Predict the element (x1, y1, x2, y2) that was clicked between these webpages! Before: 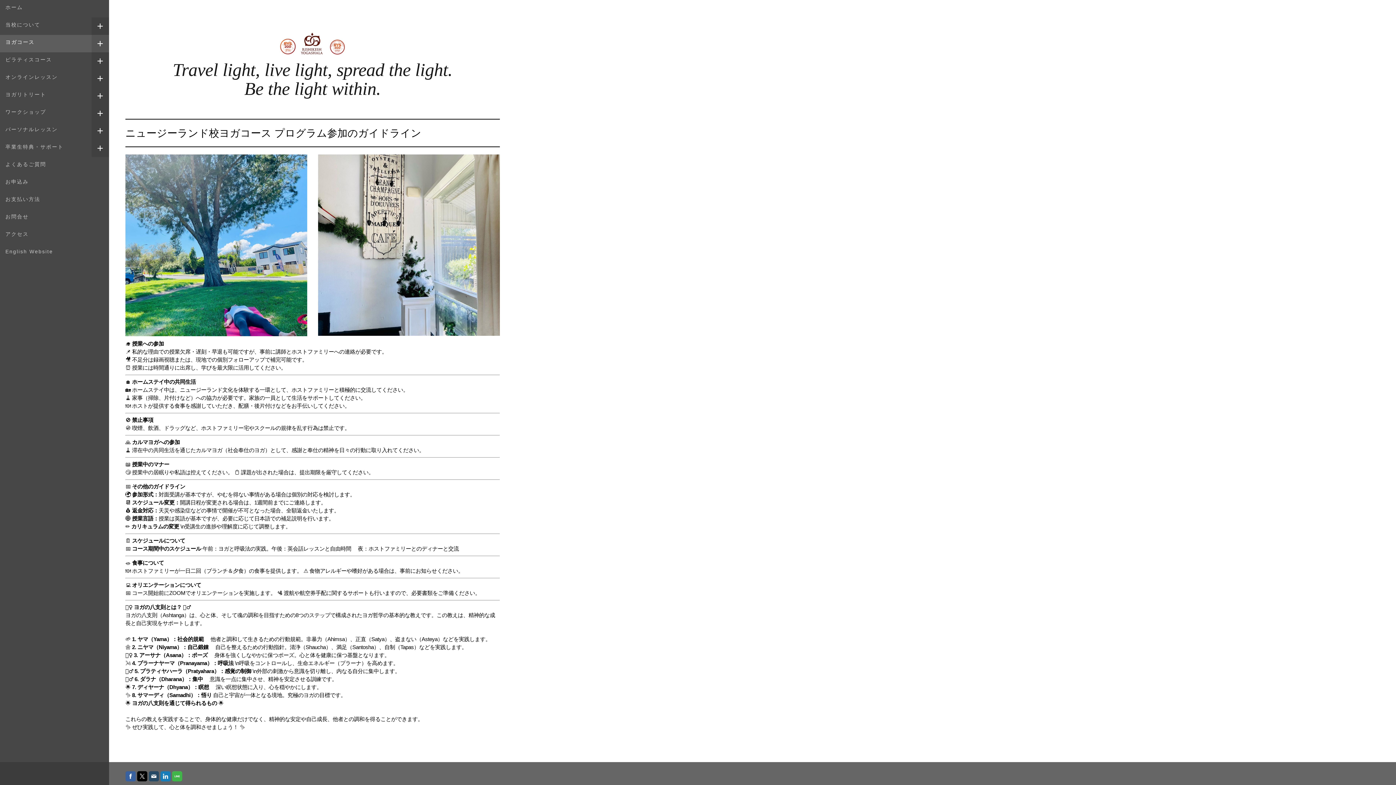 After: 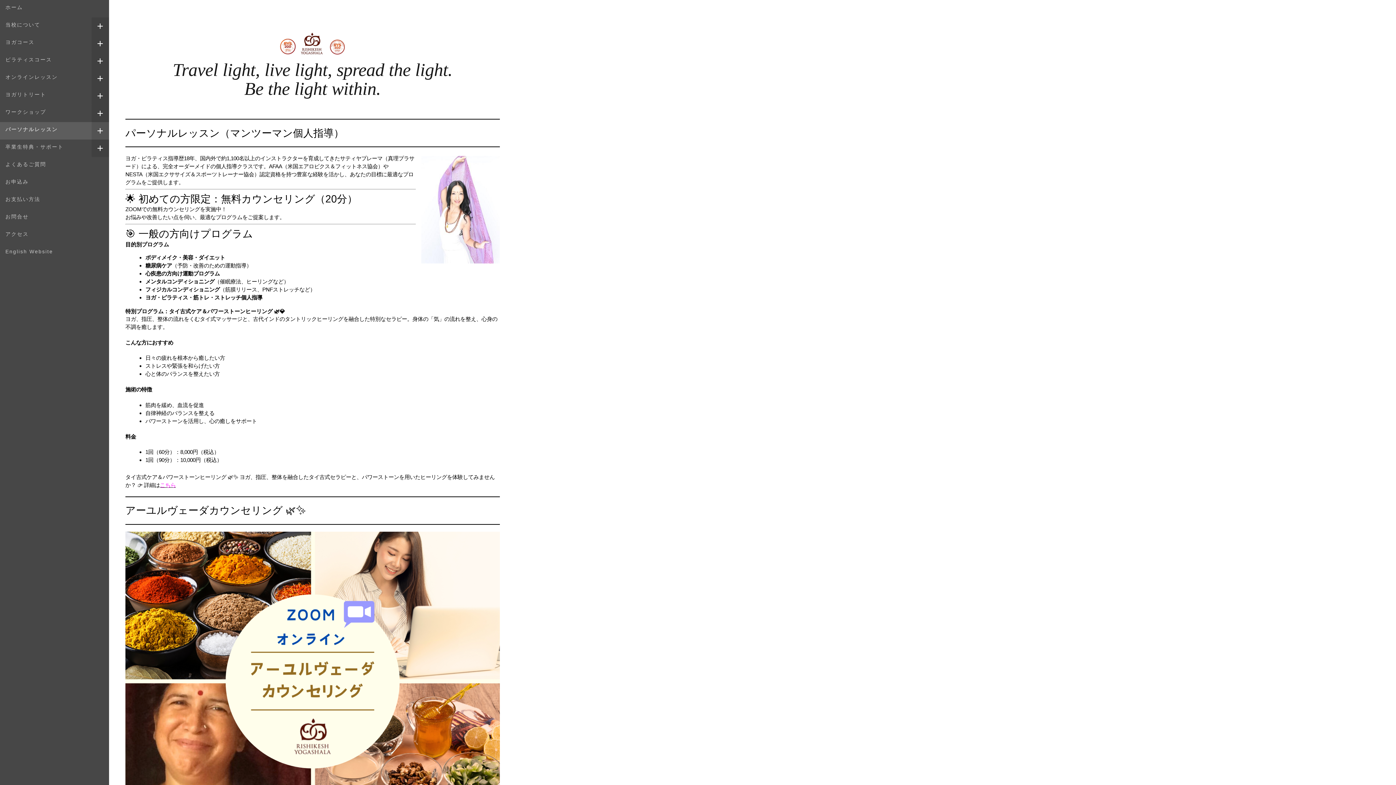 Action: label: パーソナルレッスン bbox: (0, 122, 109, 139)